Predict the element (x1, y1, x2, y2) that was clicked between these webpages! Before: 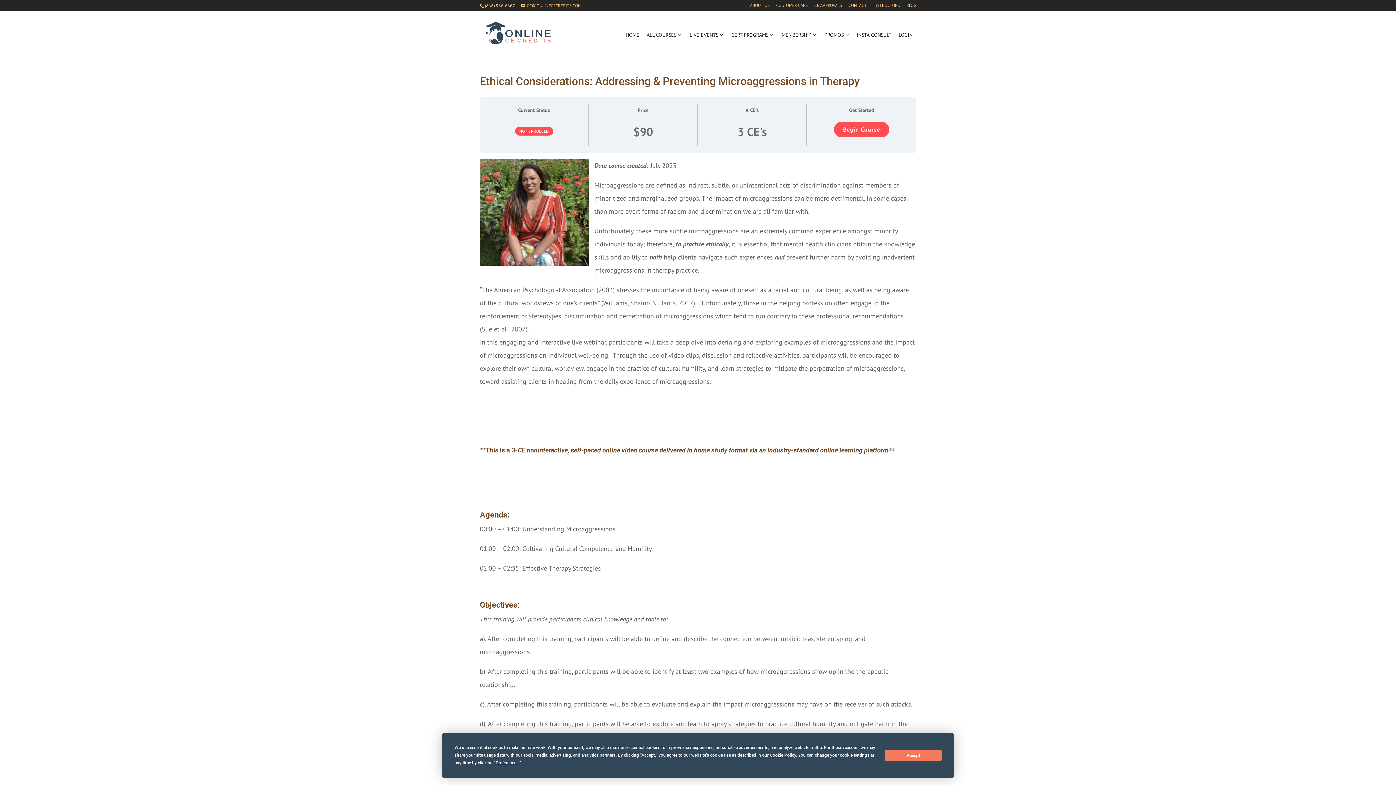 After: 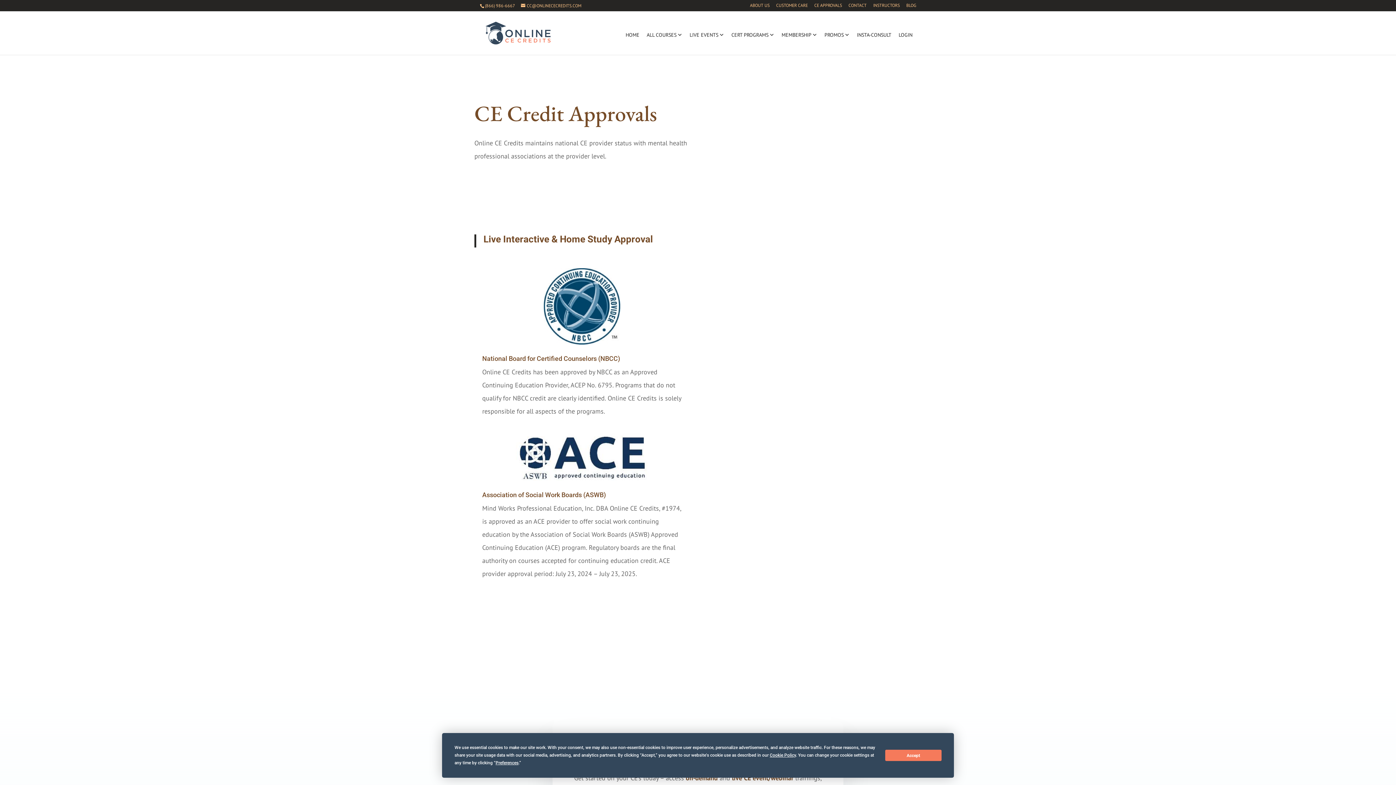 Action: bbox: (814, 3, 842, 10) label: CE APPROVALS